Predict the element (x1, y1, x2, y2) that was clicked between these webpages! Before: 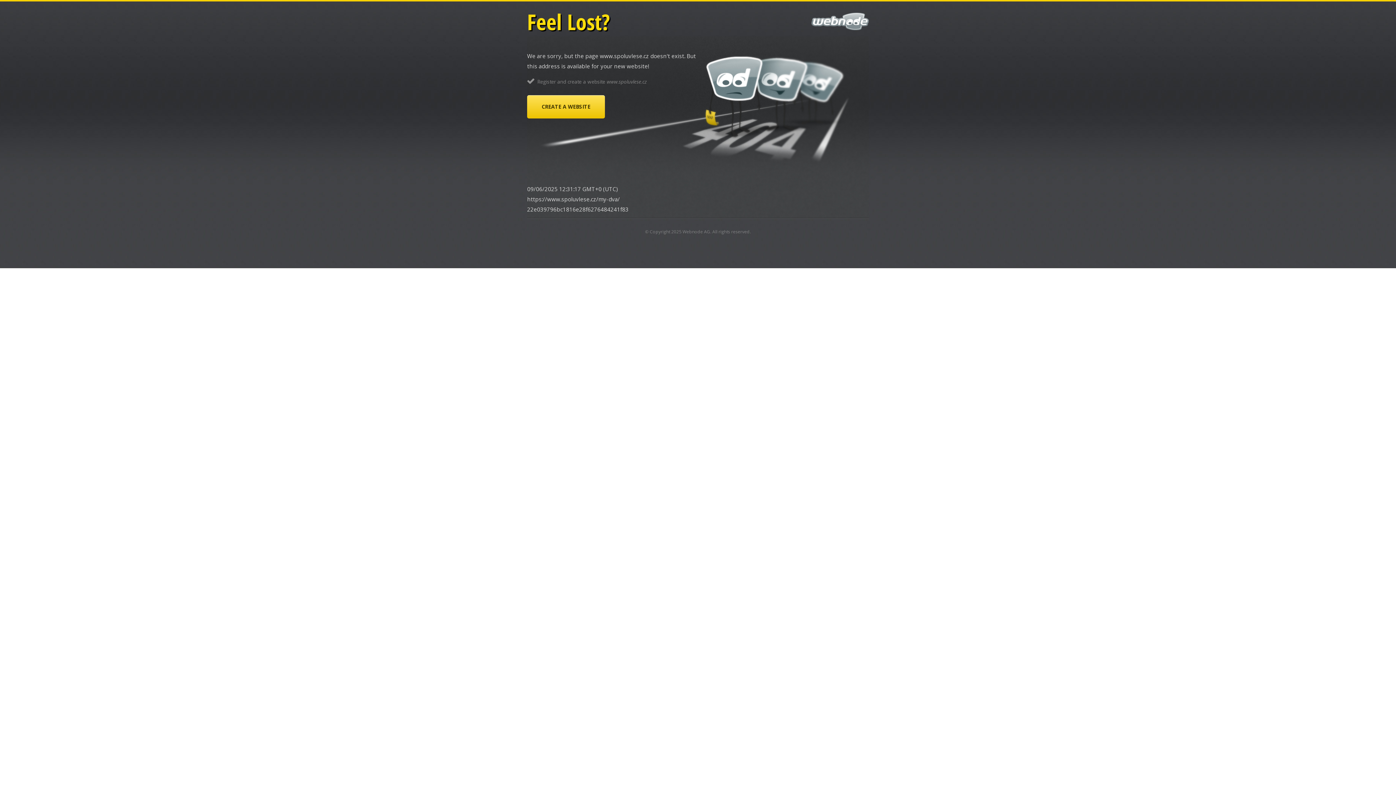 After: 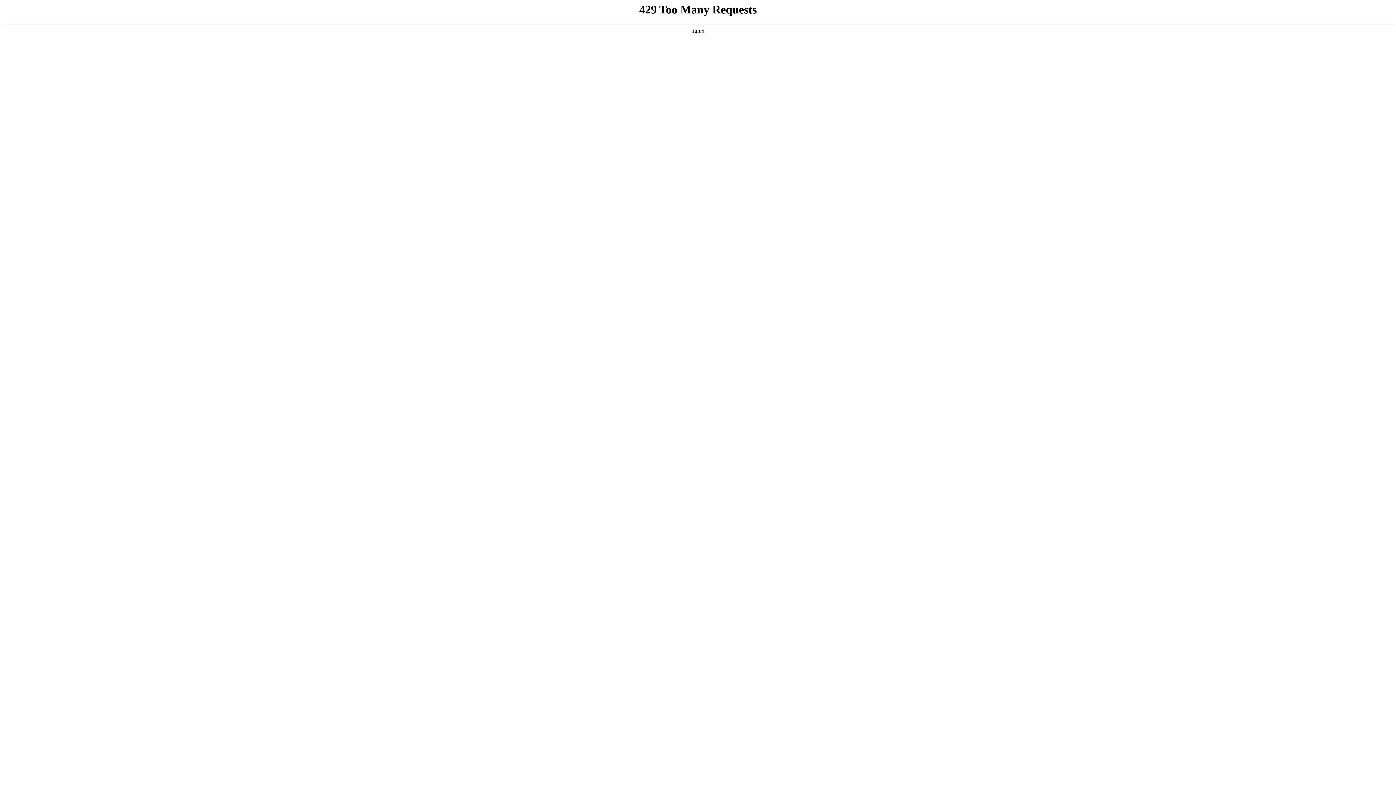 Action: bbox: (527, 95, 605, 118) label: CREATE A WEBSITE